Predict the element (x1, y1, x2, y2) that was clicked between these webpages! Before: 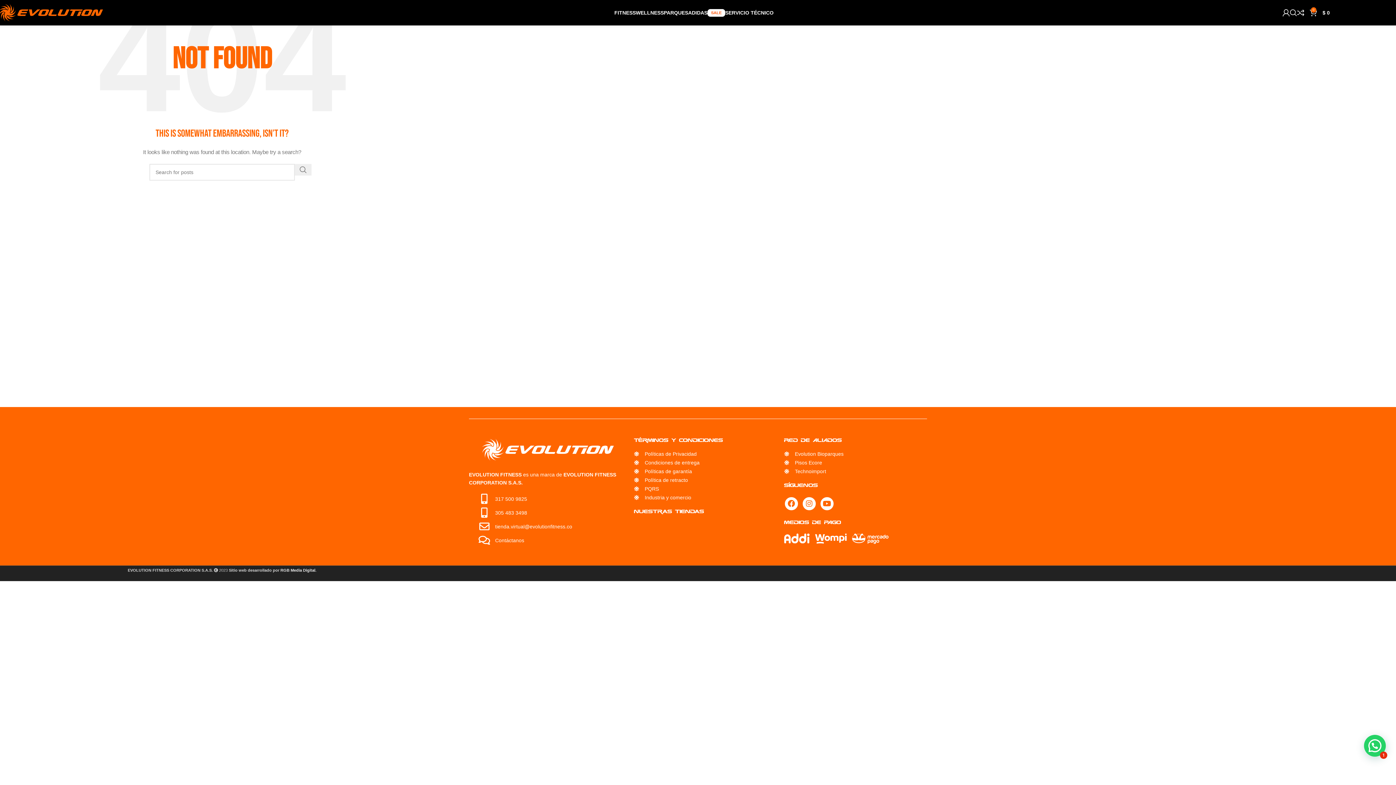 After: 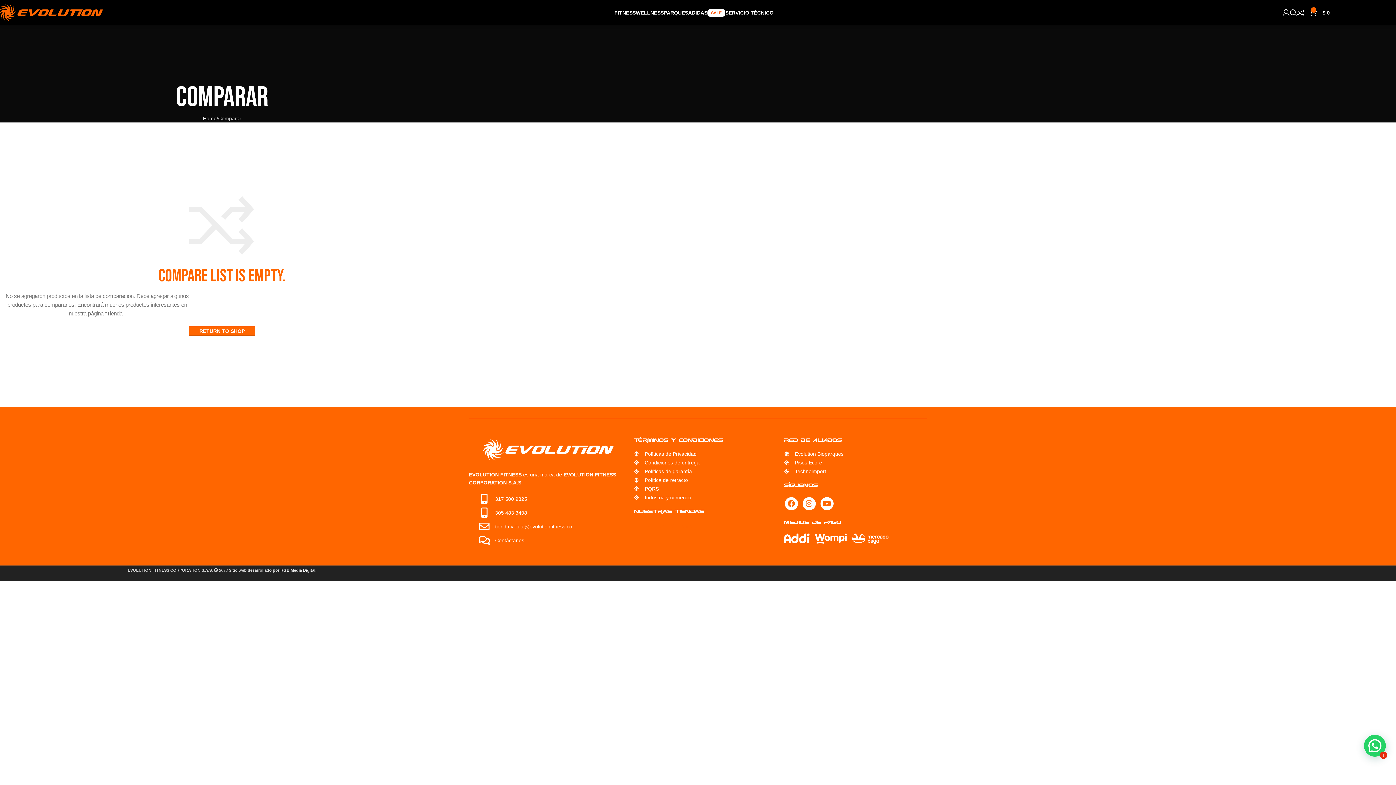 Action: bbox: (1297, 5, 1310, 20) label: 0